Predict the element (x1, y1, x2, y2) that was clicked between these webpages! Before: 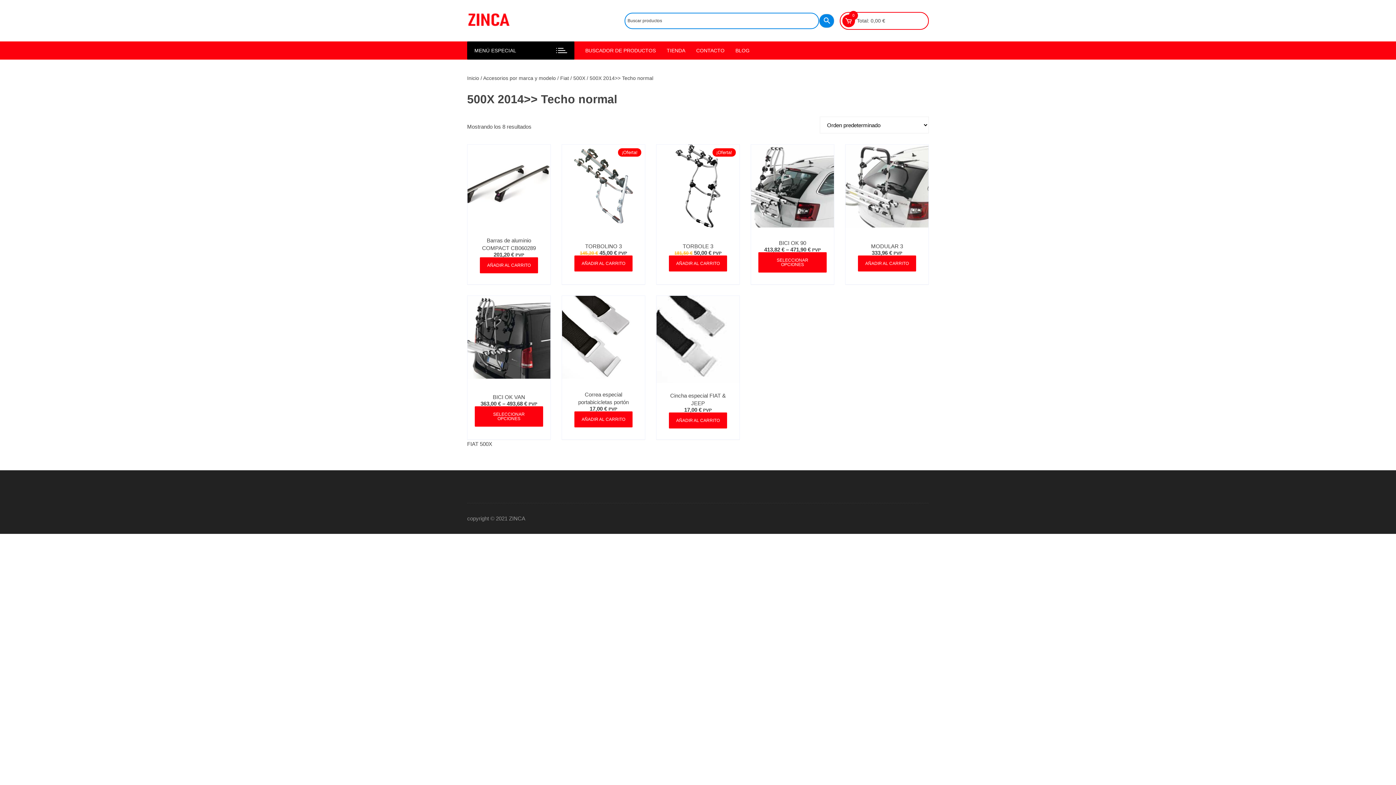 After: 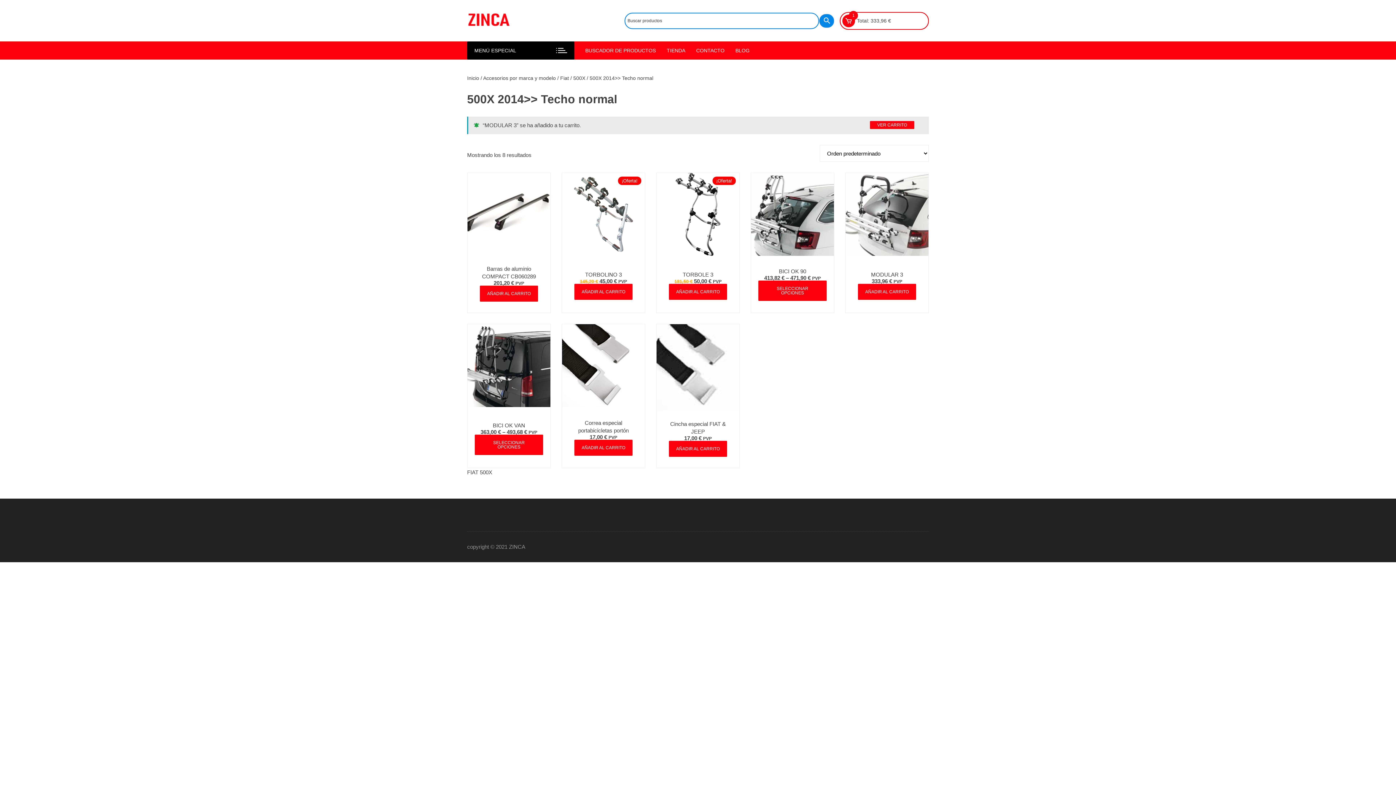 Action: label: Añadir al carrito: “MODULAR 3” bbox: (858, 255, 916, 271)